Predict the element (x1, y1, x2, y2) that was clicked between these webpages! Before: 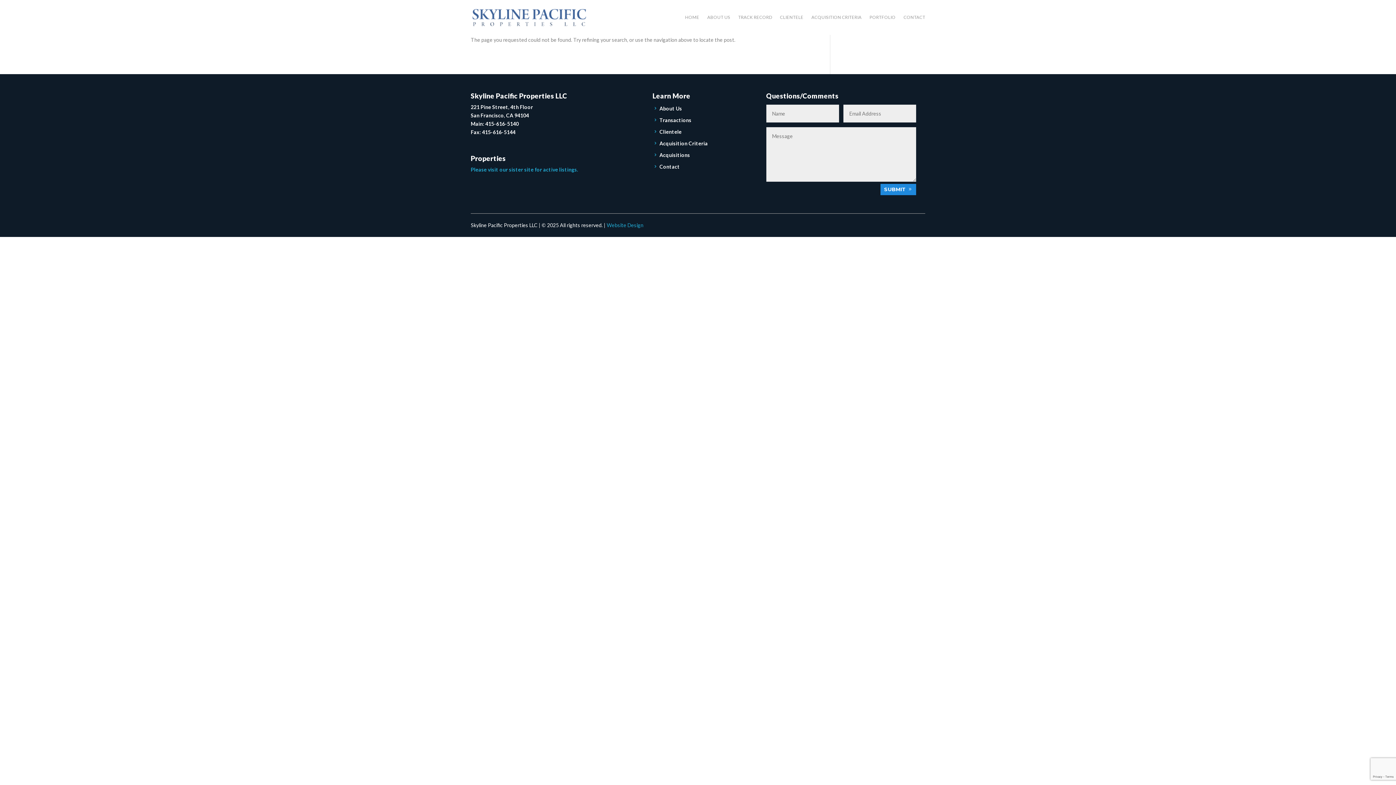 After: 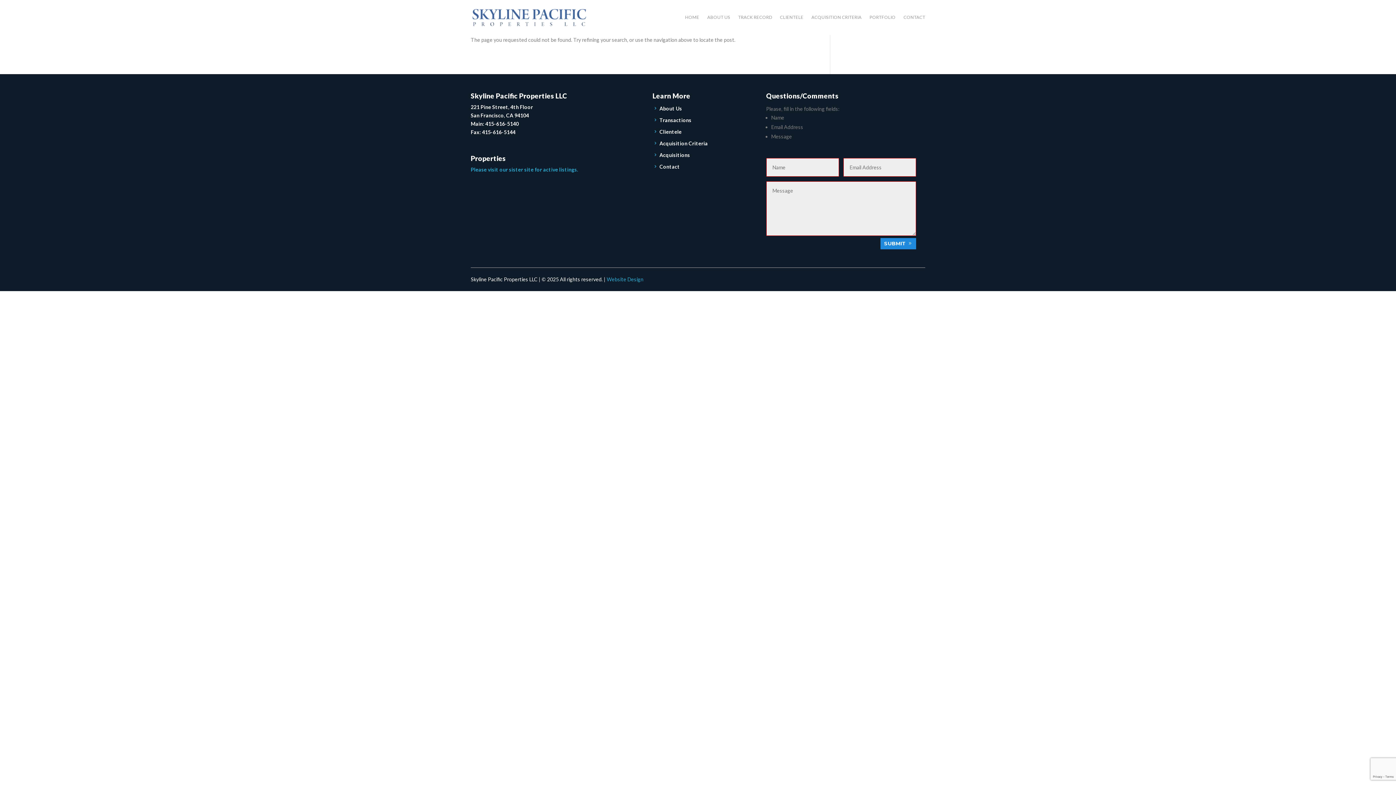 Action: label: SUBMIT bbox: (880, 184, 916, 195)